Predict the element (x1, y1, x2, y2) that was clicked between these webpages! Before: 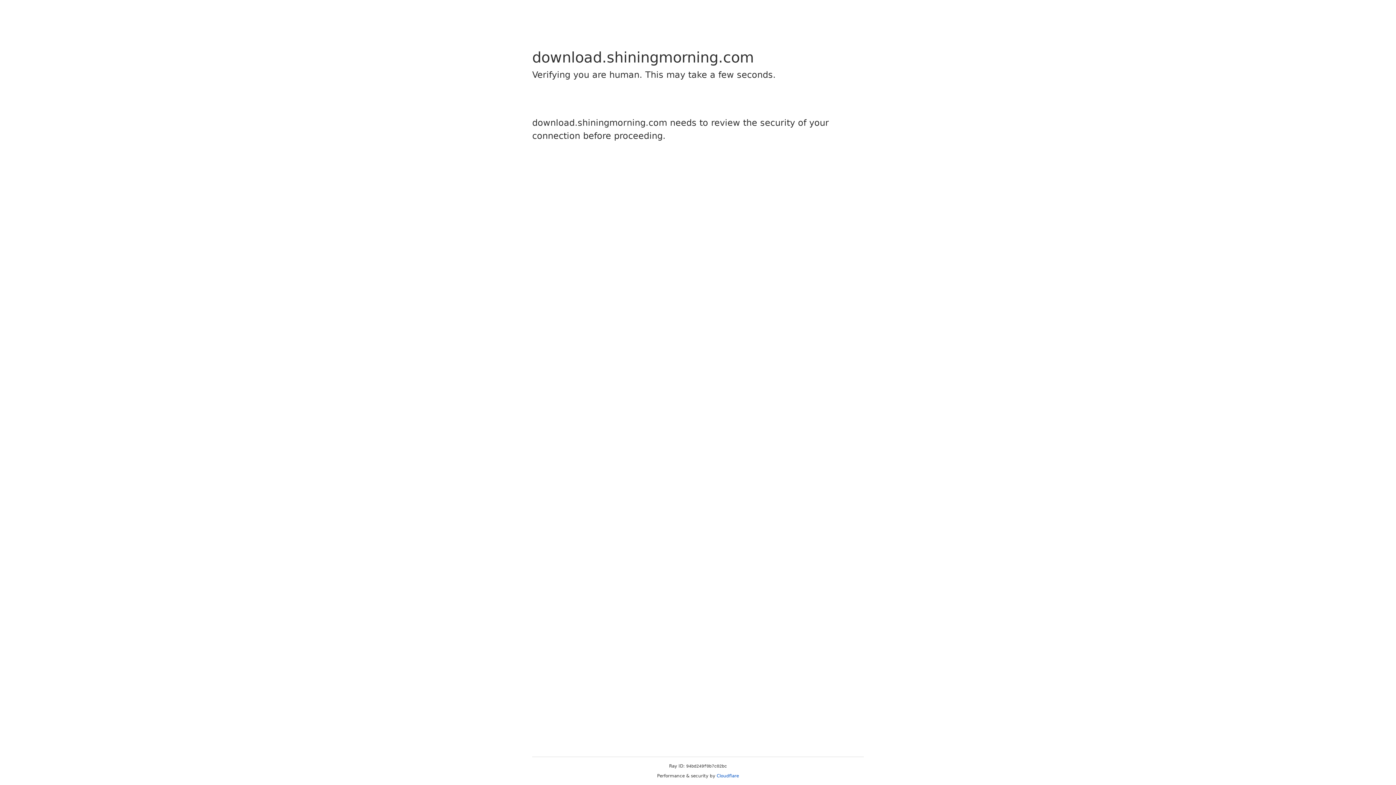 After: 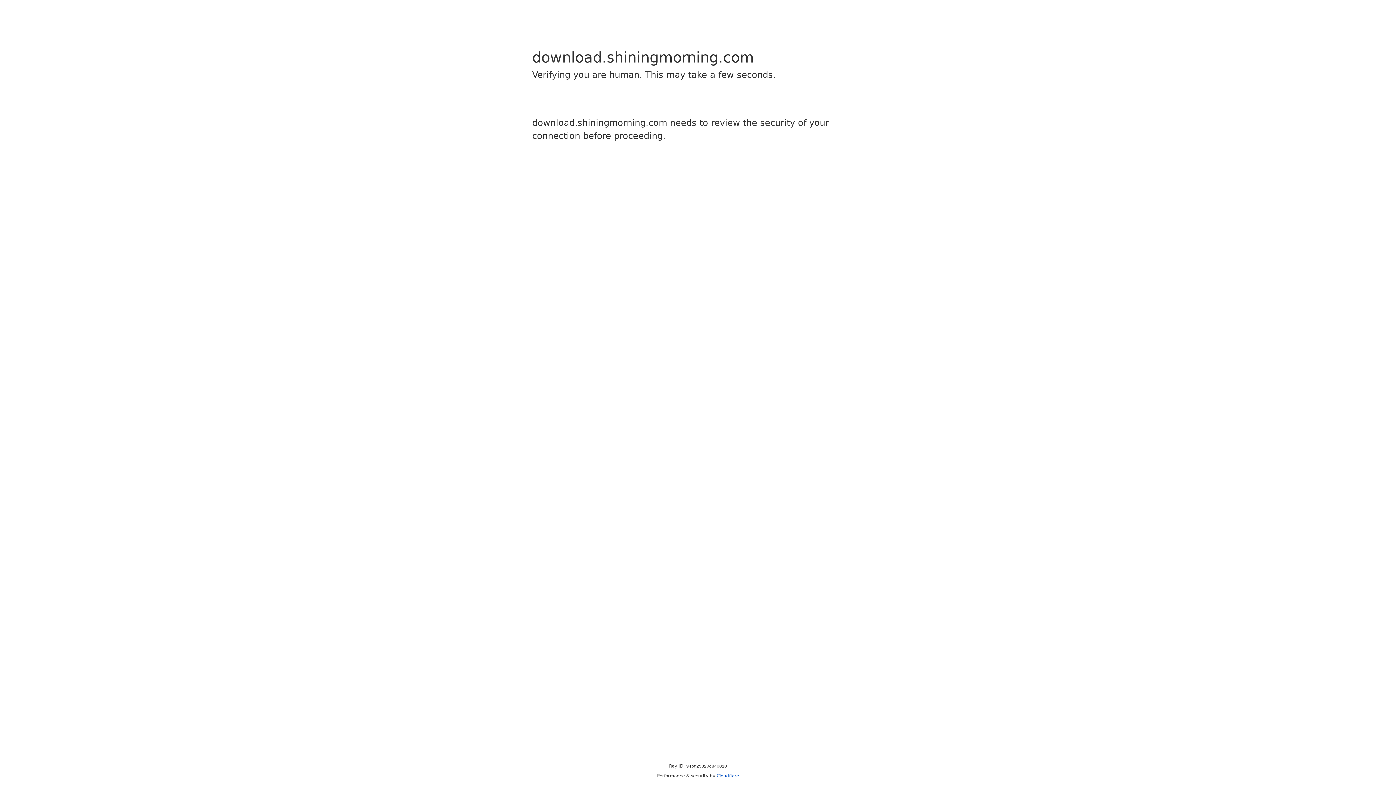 Action: label: Cloudflare bbox: (716, 773, 739, 778)